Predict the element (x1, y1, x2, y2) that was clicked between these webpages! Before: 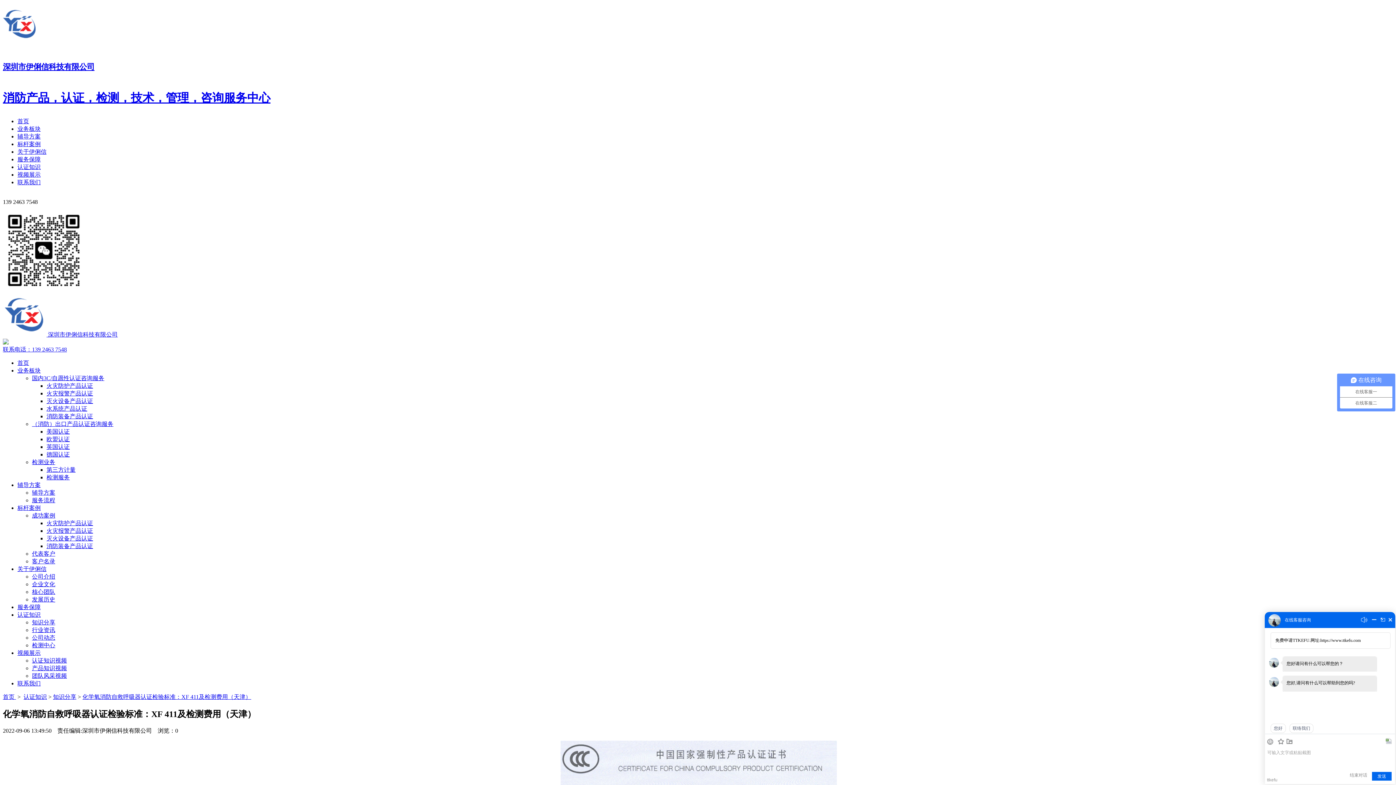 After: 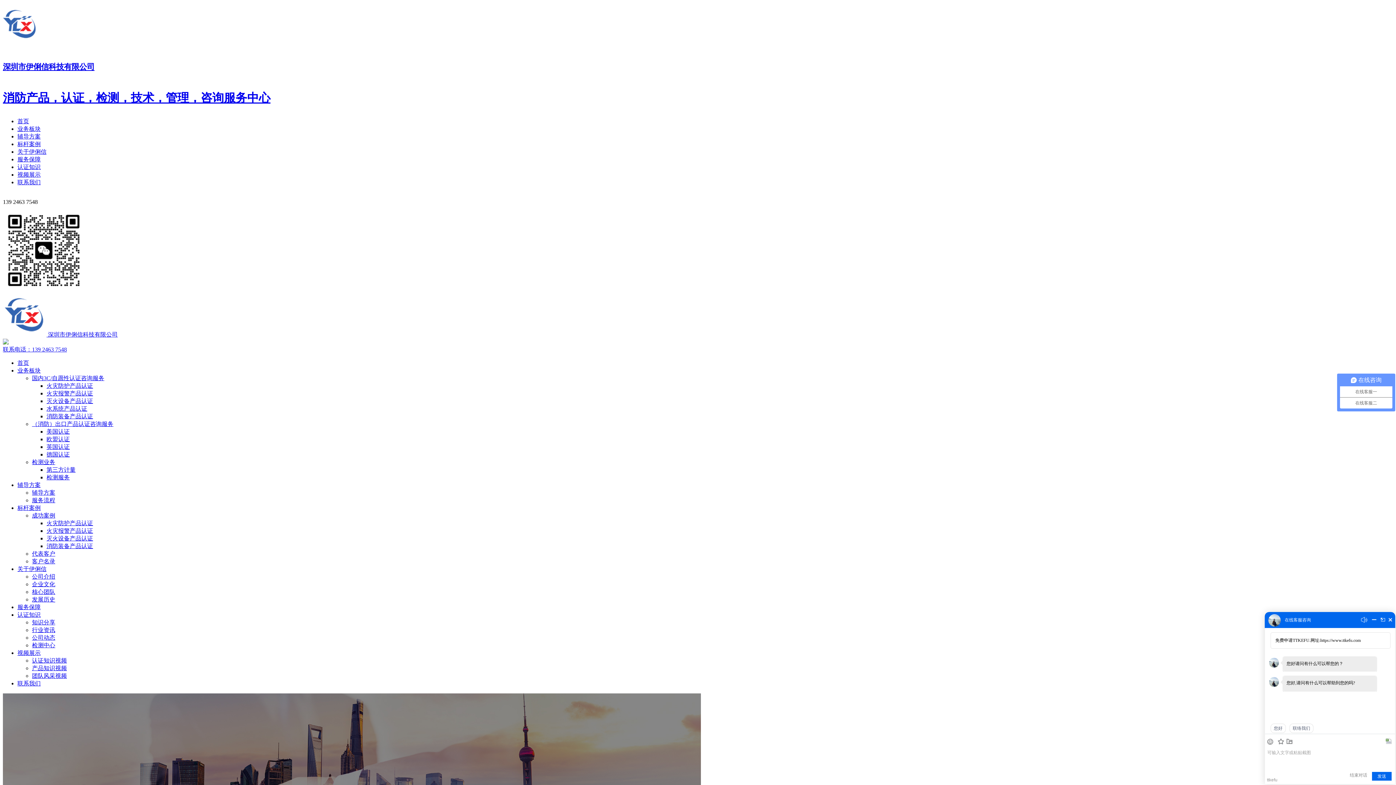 Action: bbox: (46, 528, 93, 534) label: 火灾报警产品认证